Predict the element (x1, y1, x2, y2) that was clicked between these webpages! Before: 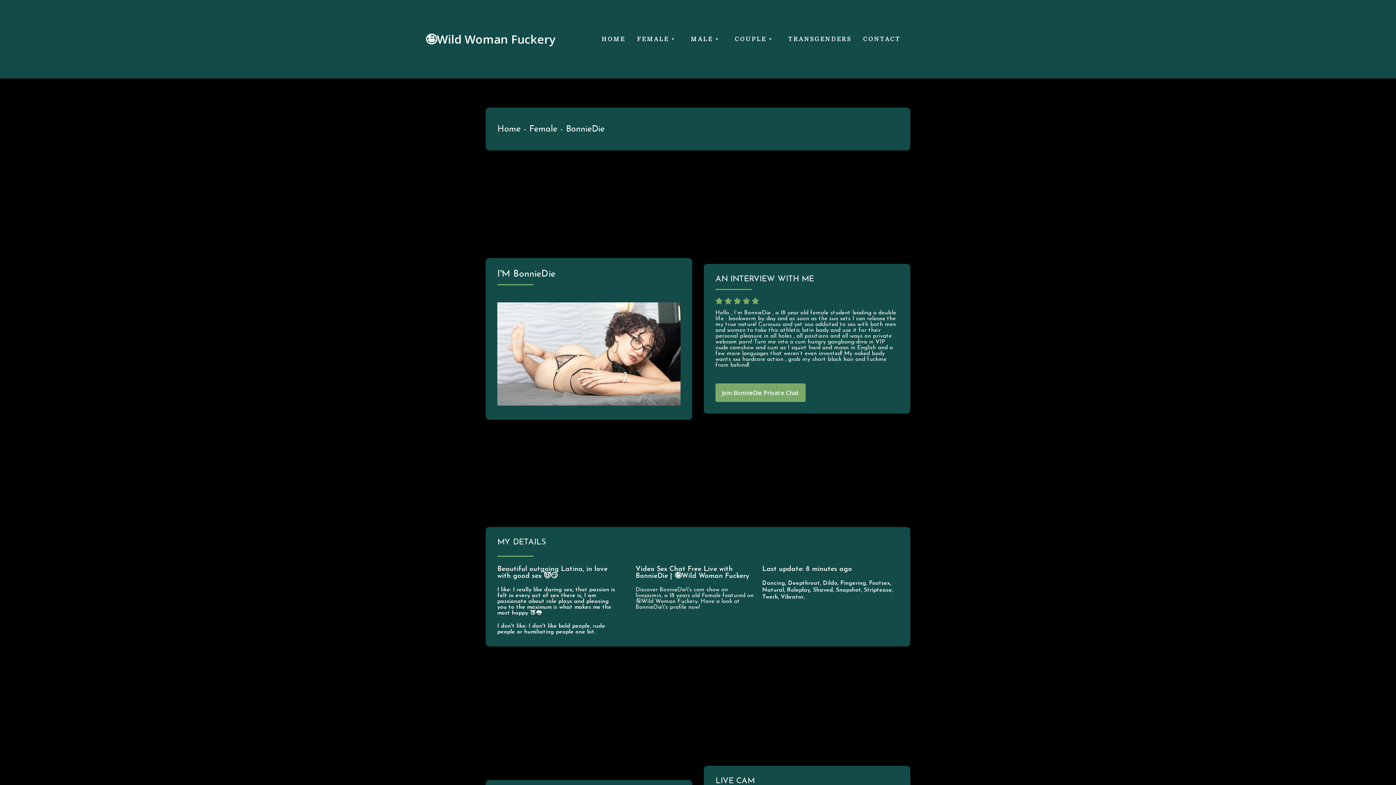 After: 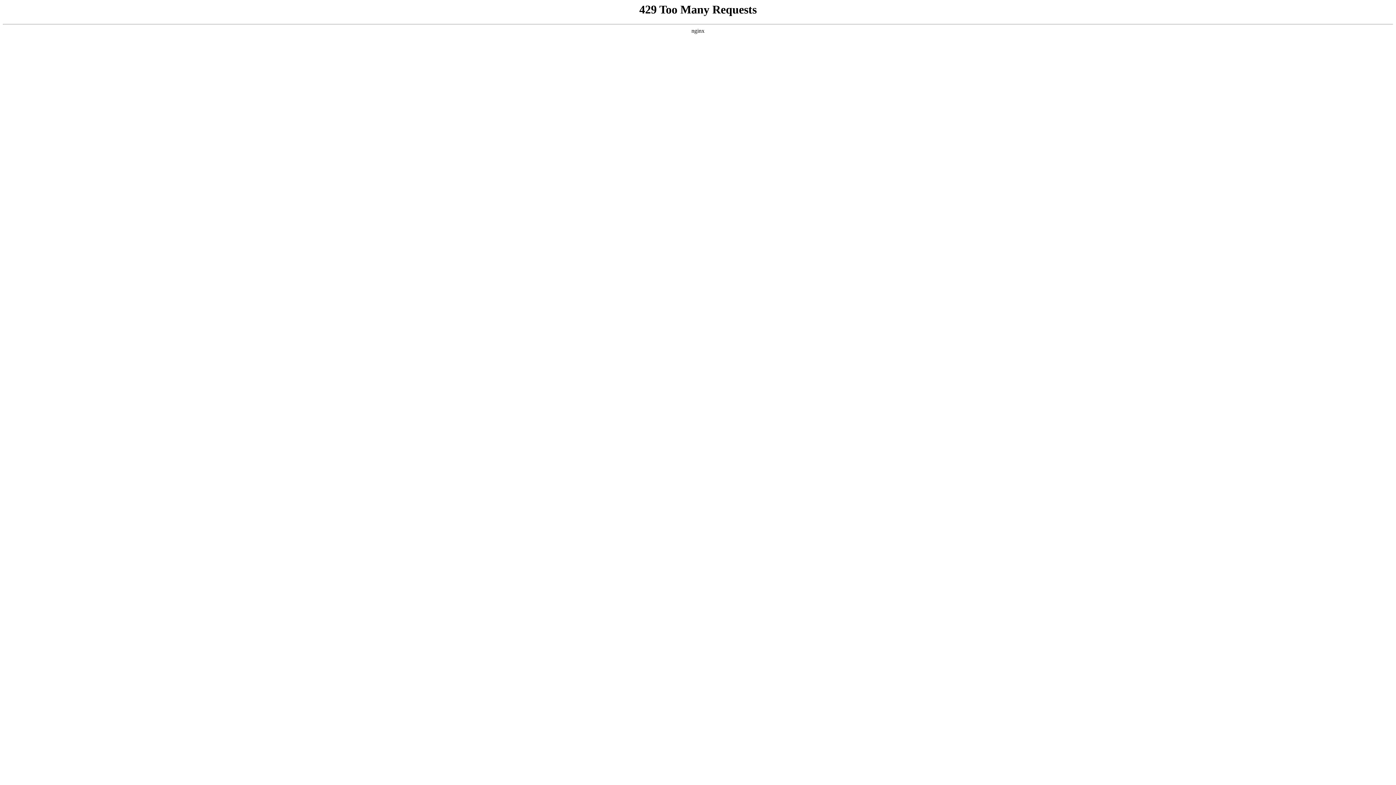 Action: label: Striptease bbox: (864, 587, 893, 593)